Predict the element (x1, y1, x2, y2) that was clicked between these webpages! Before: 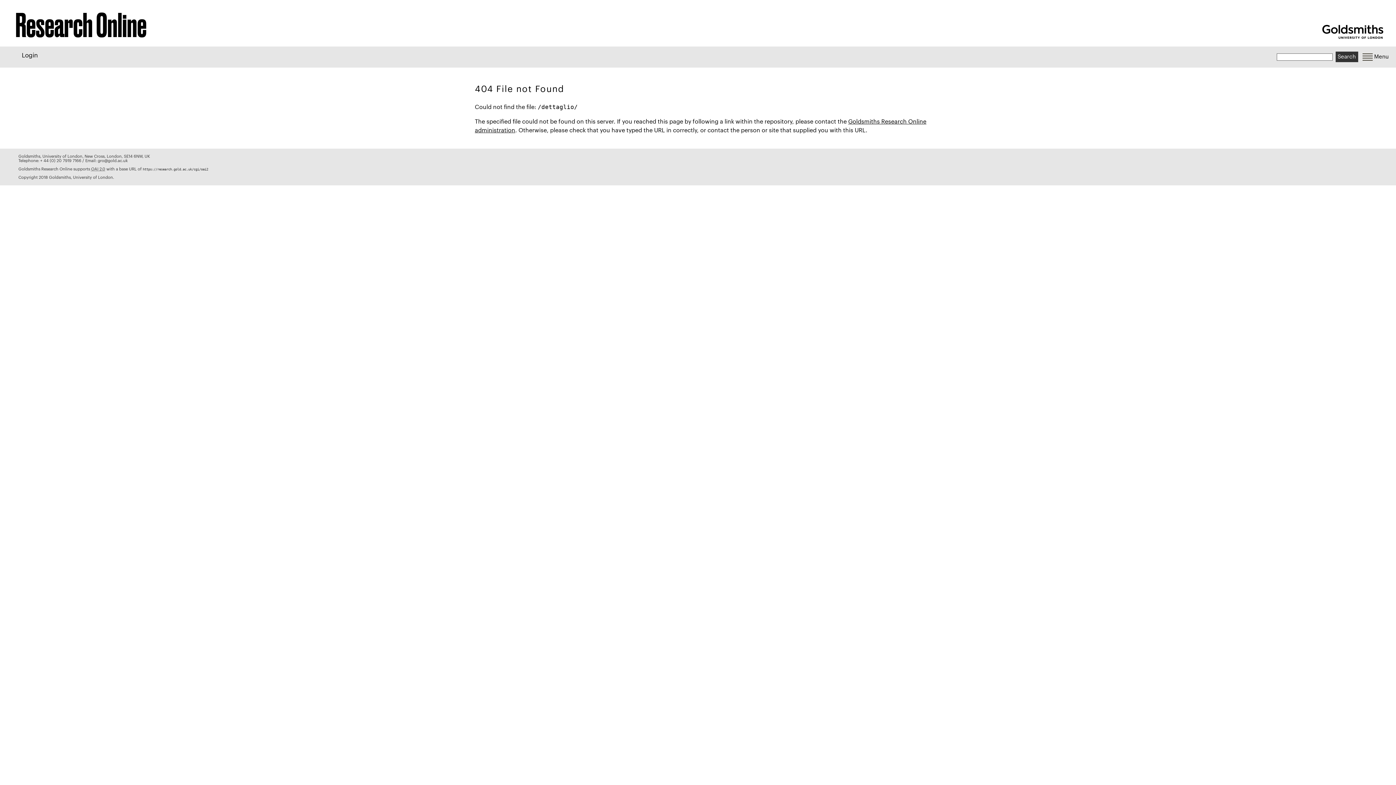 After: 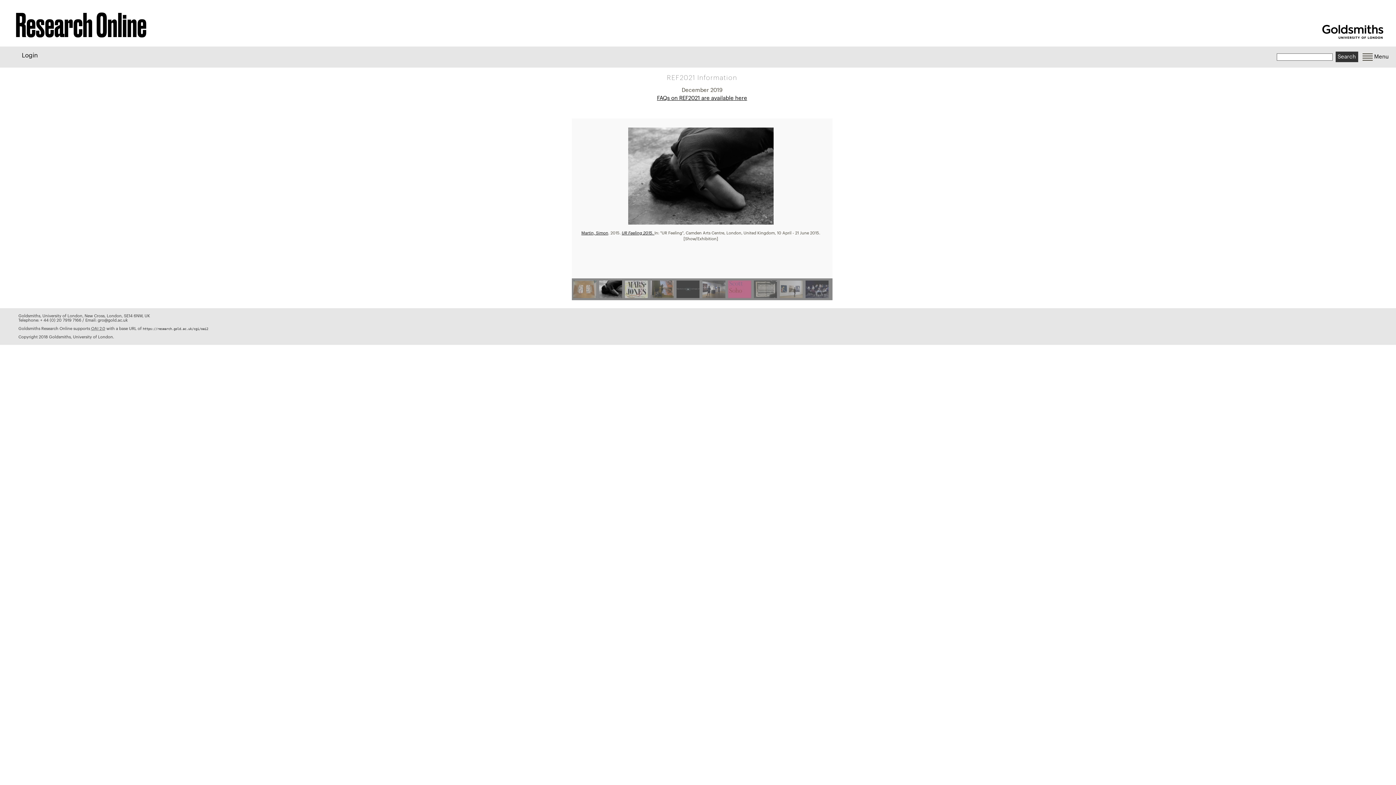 Action: bbox: (1249, 0, 1315, 25)